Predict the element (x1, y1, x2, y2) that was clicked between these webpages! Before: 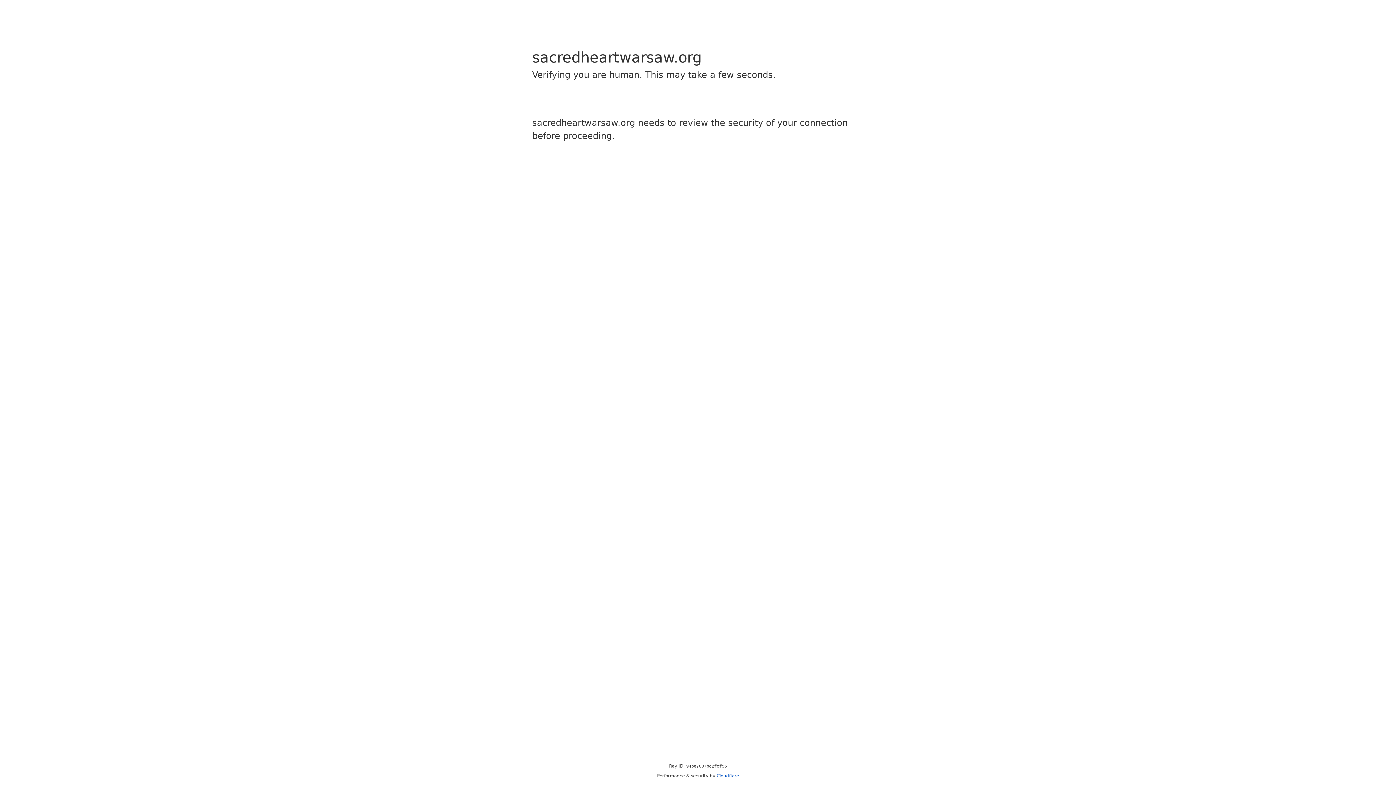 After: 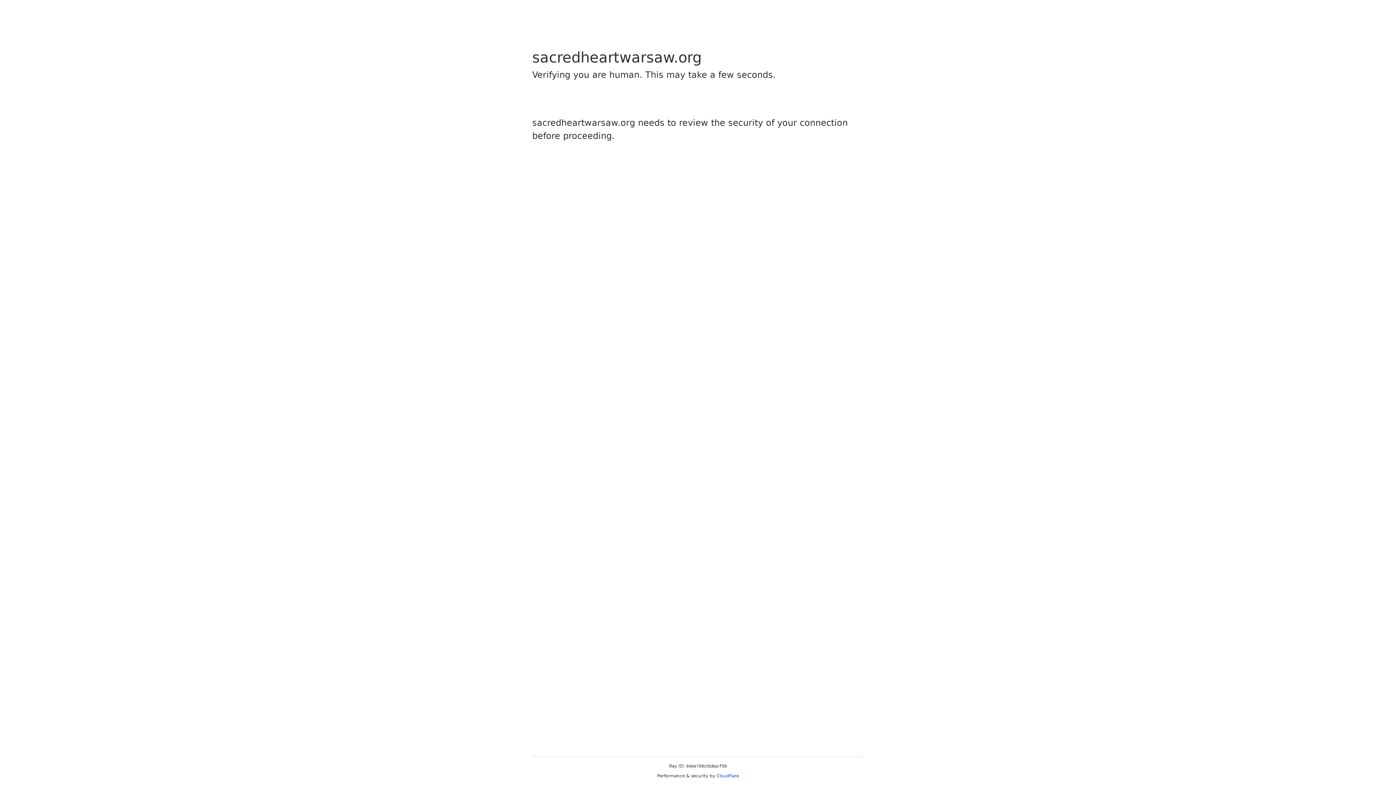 Action: bbox: (716, 773, 739, 778) label: Cloudflare